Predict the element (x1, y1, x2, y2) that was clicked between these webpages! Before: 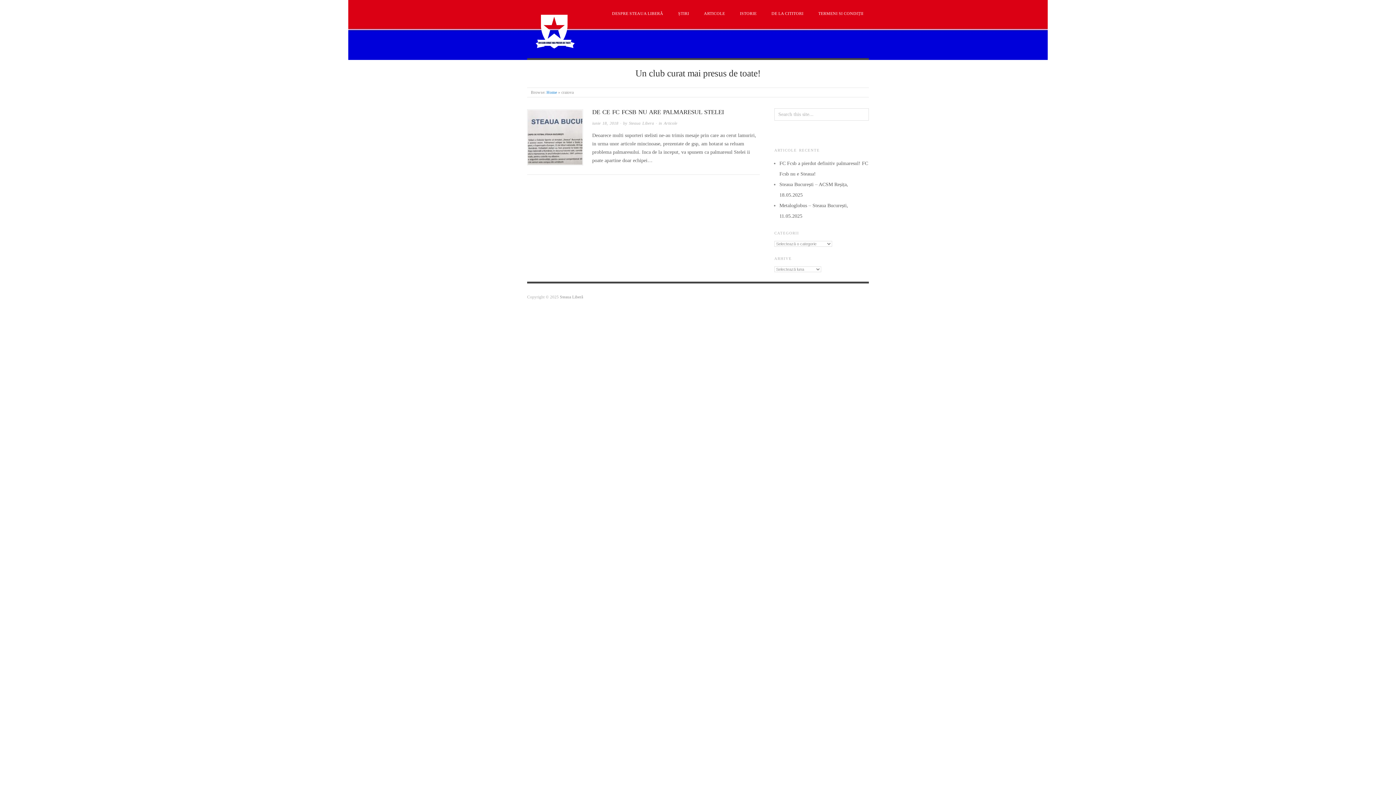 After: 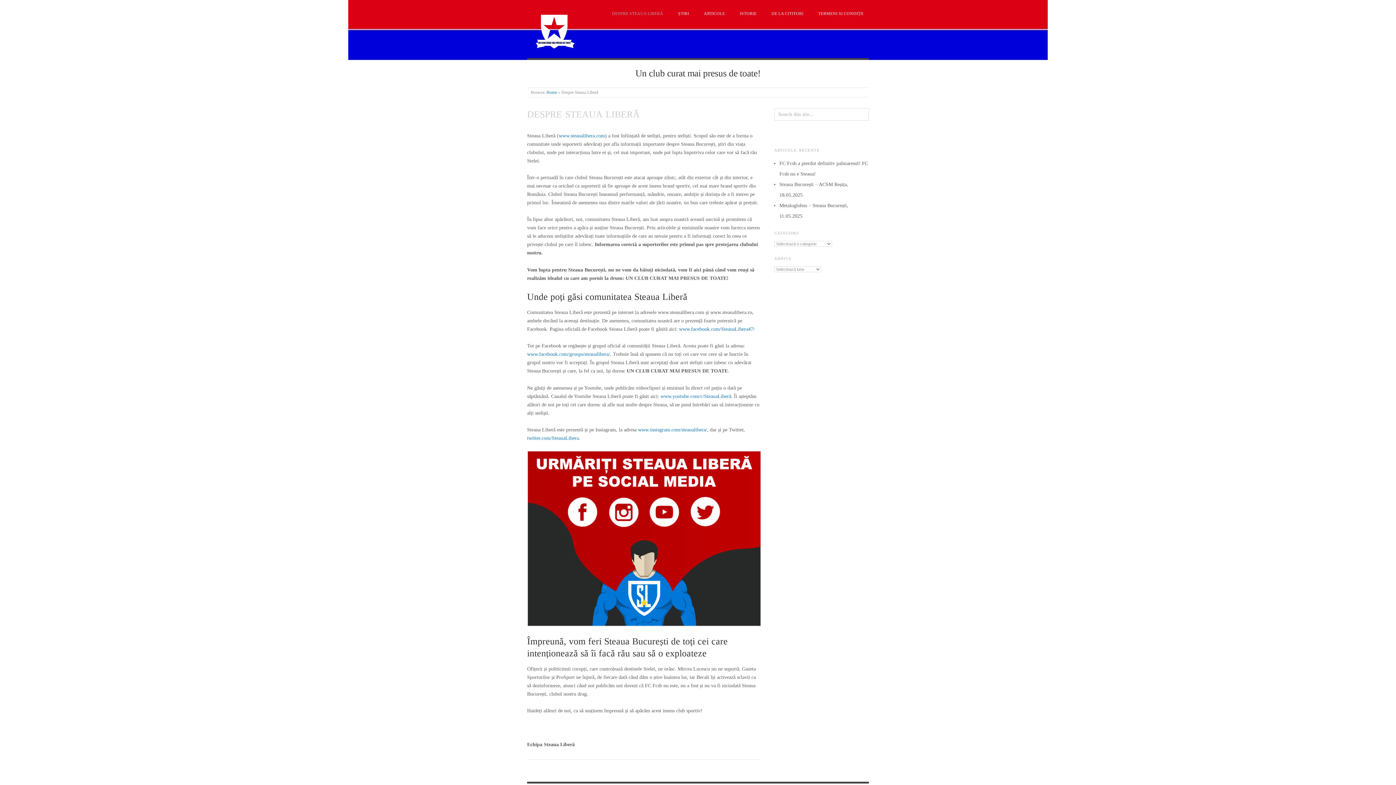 Action: label: DESPRE STEAUA LIBERĂ bbox: (612, 10, 663, 16)